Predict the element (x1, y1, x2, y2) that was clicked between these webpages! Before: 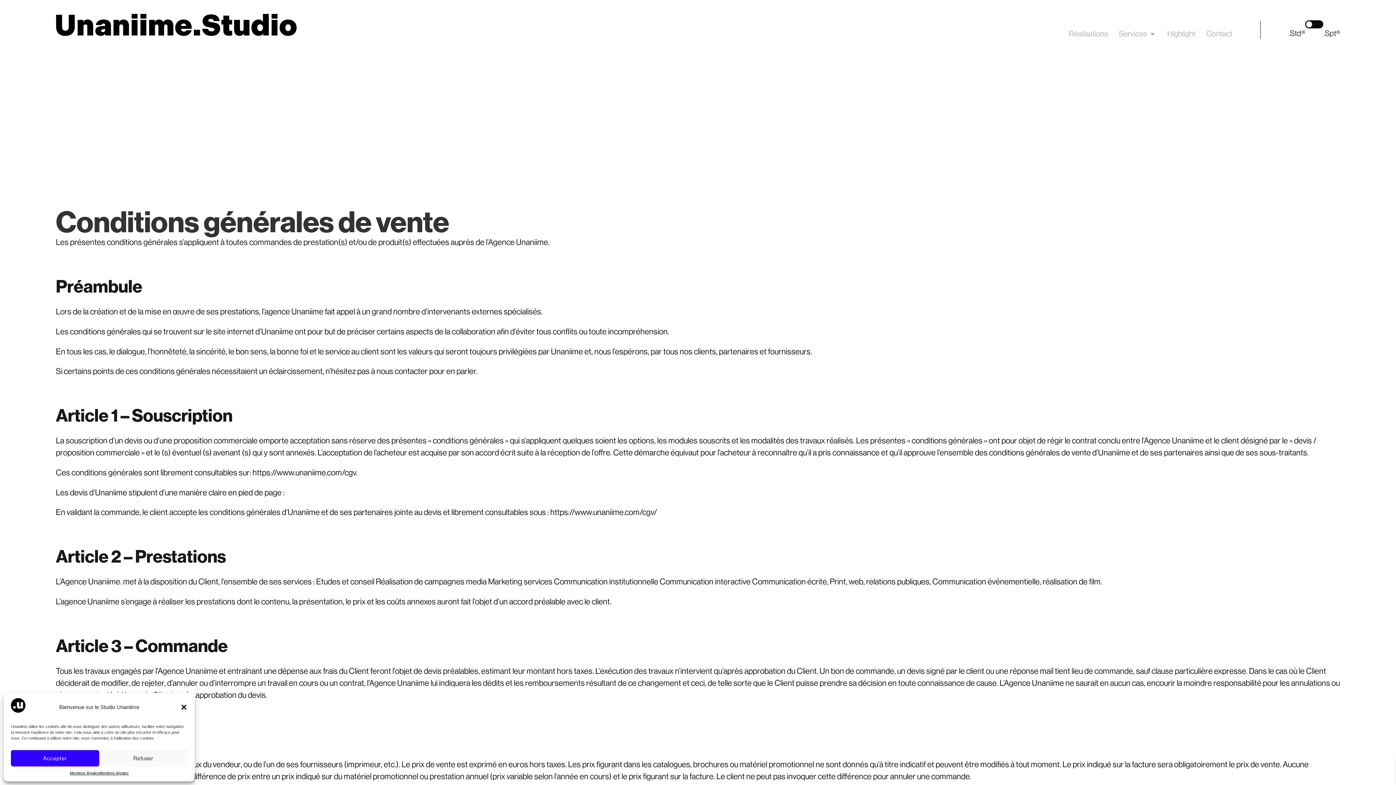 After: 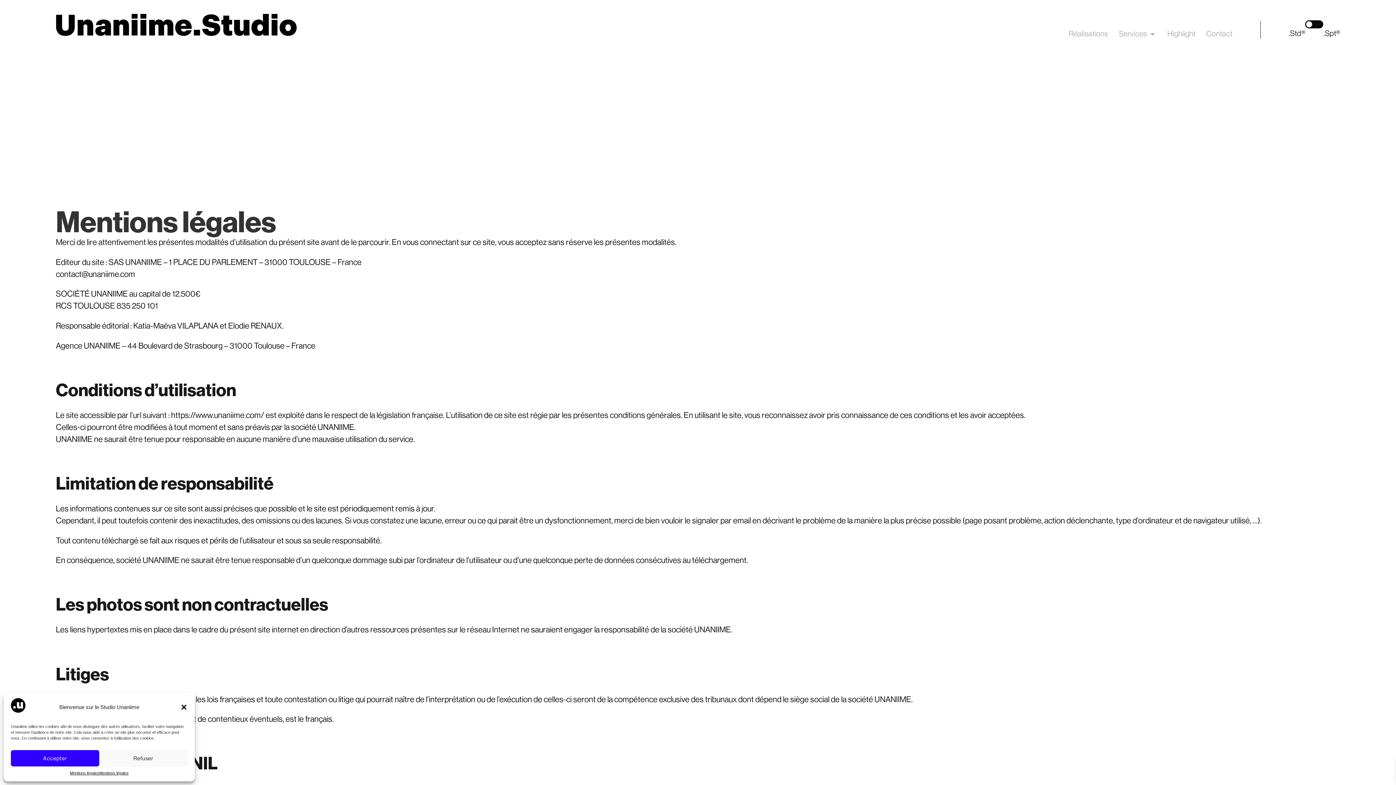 Action: bbox: (99, 770, 128, 776) label: Mentions légales